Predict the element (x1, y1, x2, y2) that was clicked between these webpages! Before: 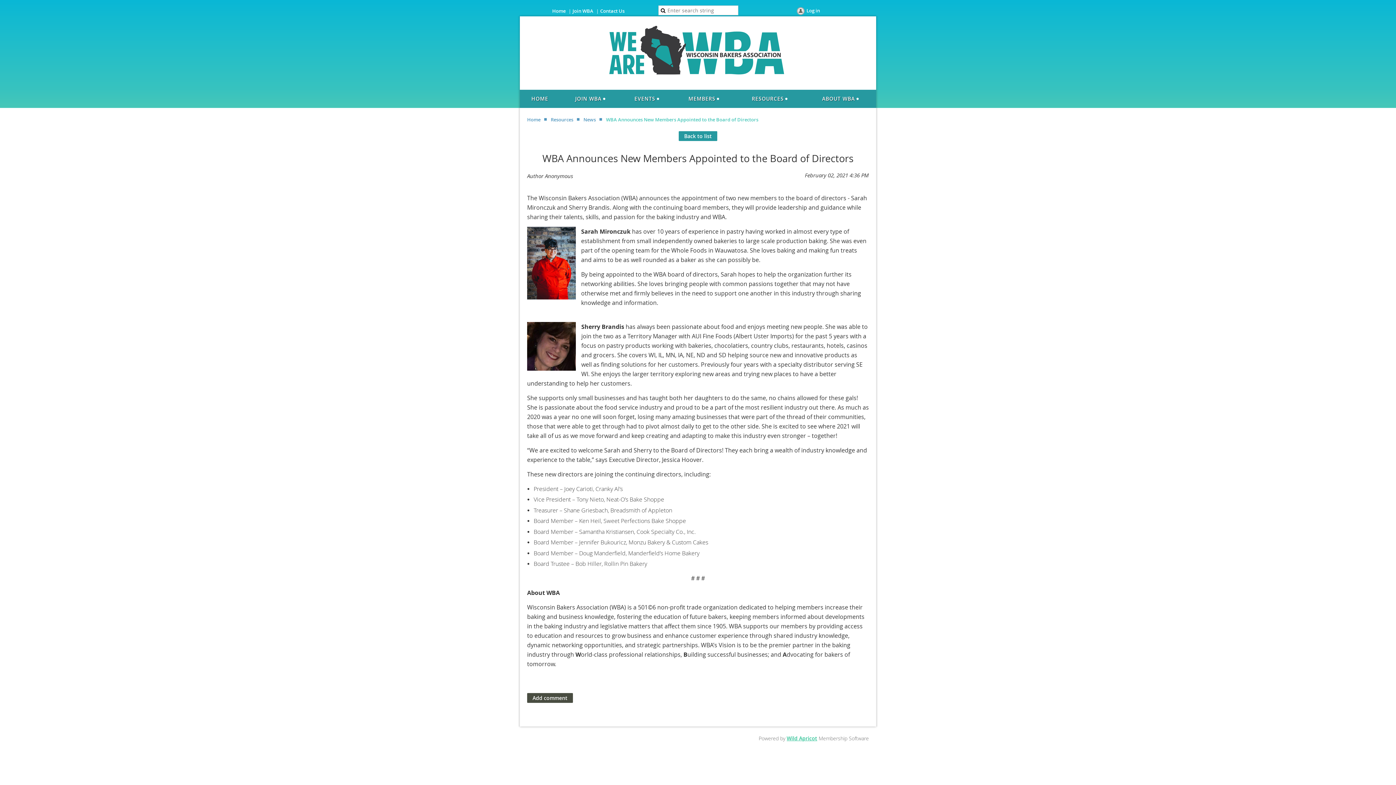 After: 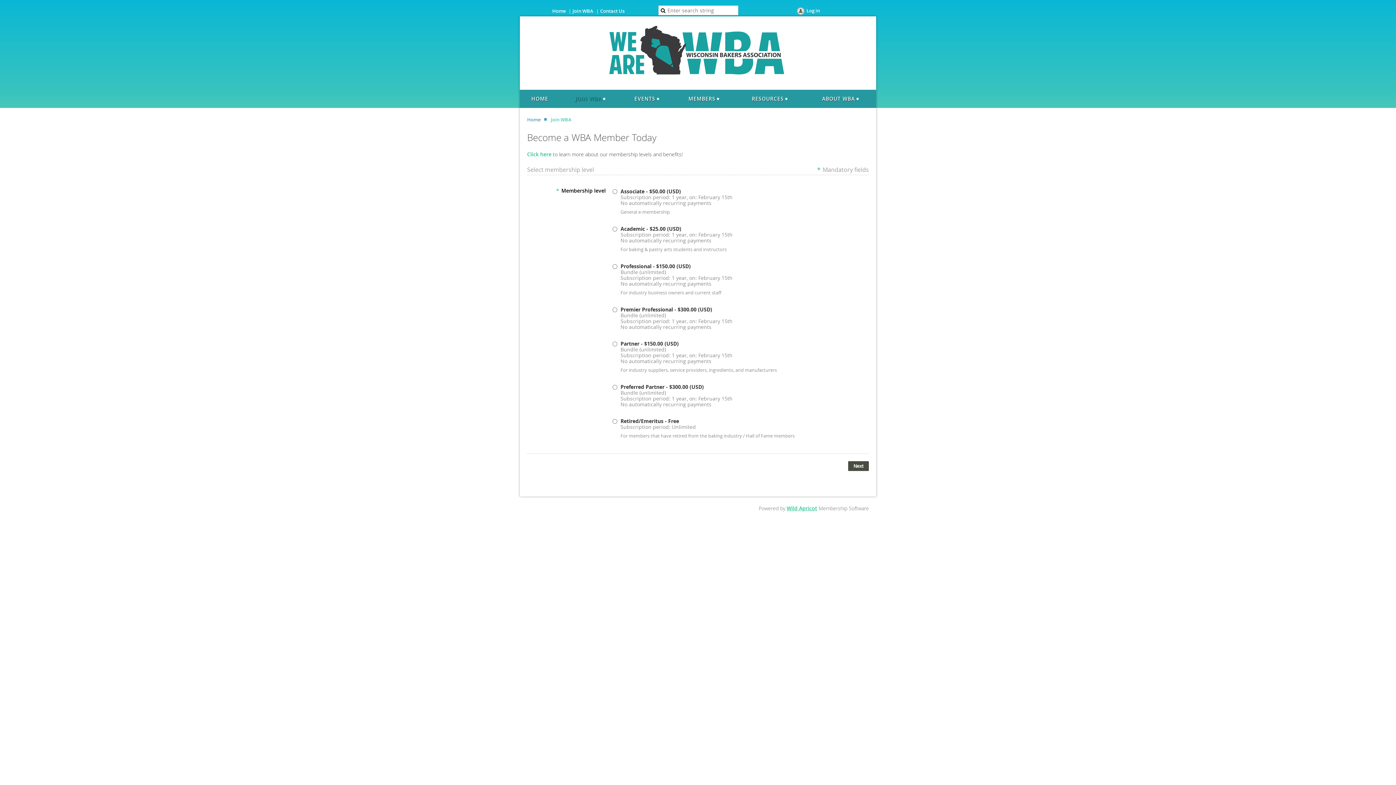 Action: bbox: (560, 89, 620, 107) label: JOIN WBA